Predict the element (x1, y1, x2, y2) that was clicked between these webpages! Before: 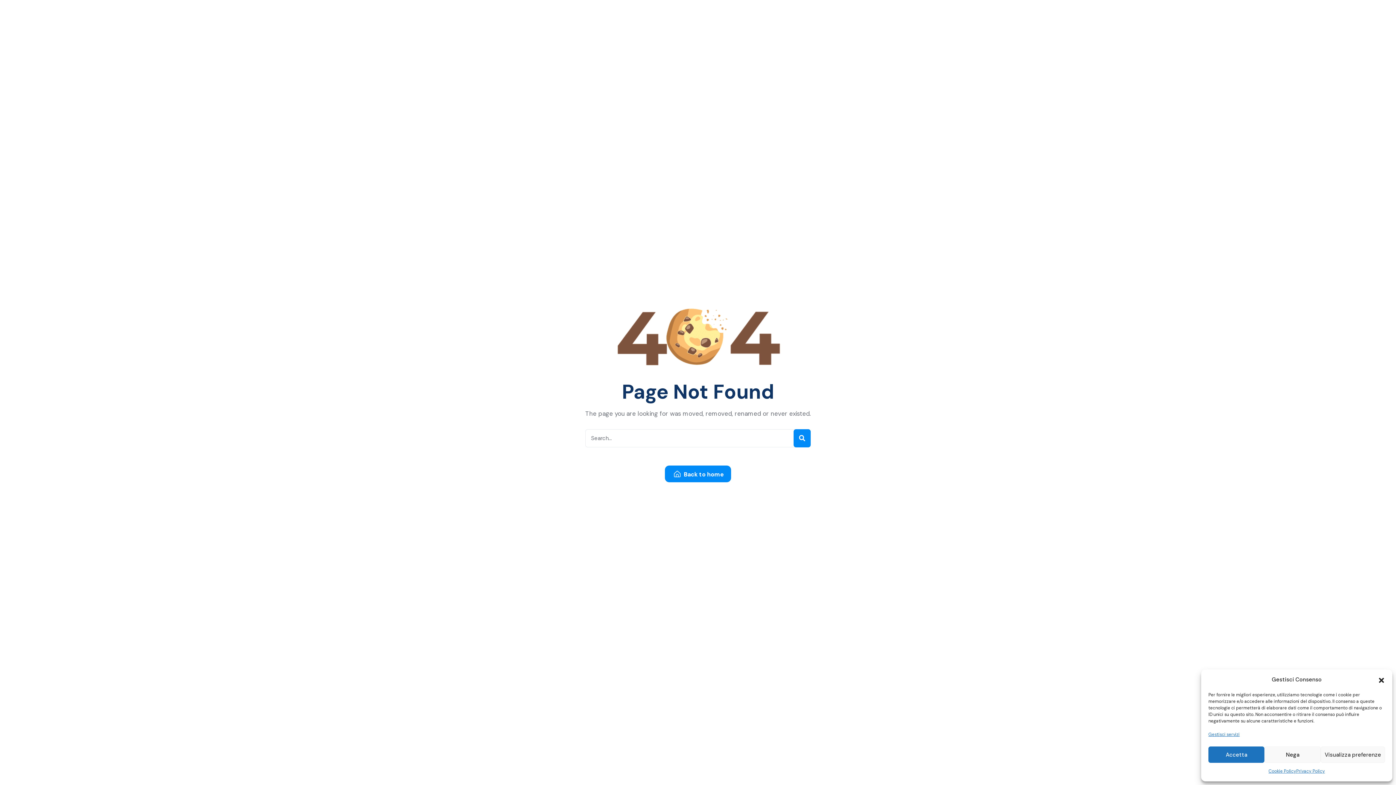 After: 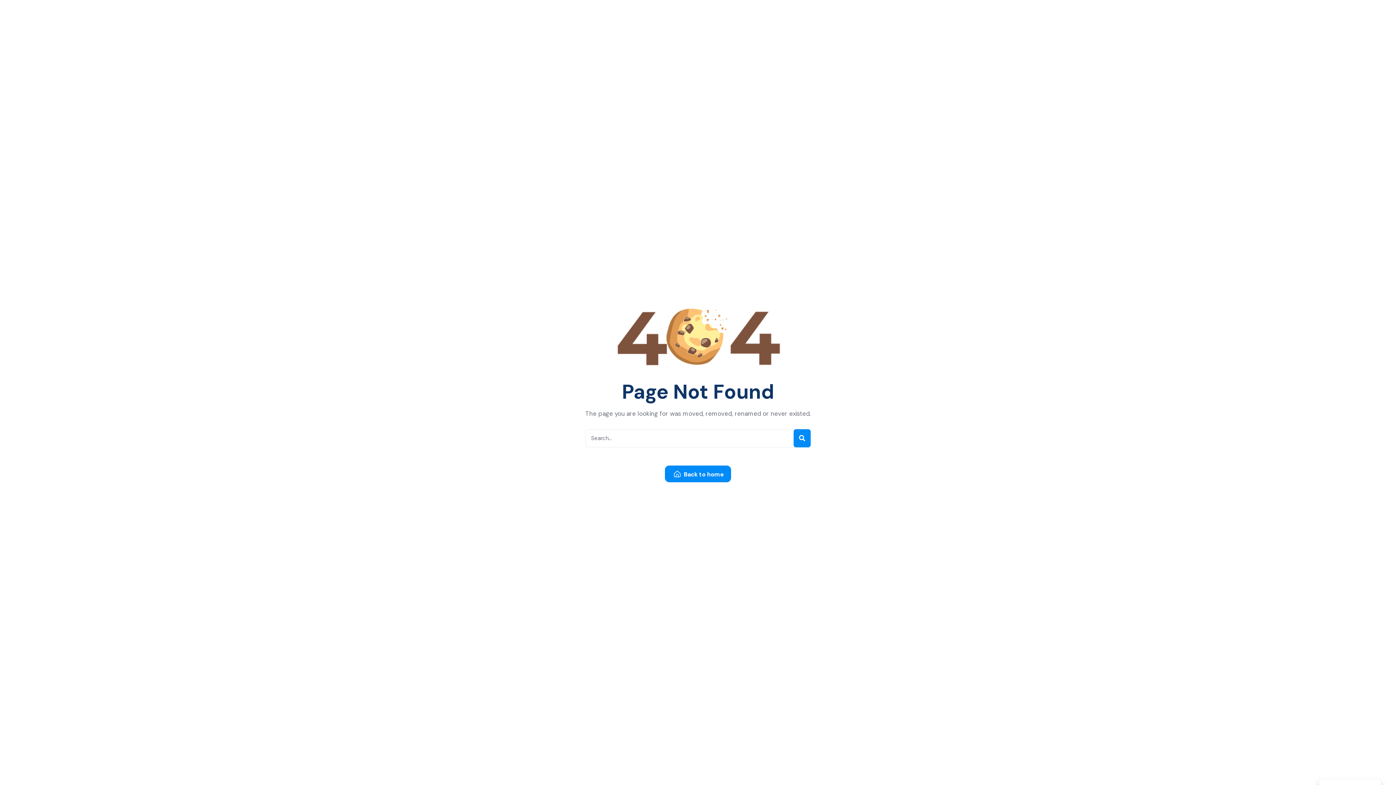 Action: label: Accetta bbox: (1208, 746, 1264, 763)